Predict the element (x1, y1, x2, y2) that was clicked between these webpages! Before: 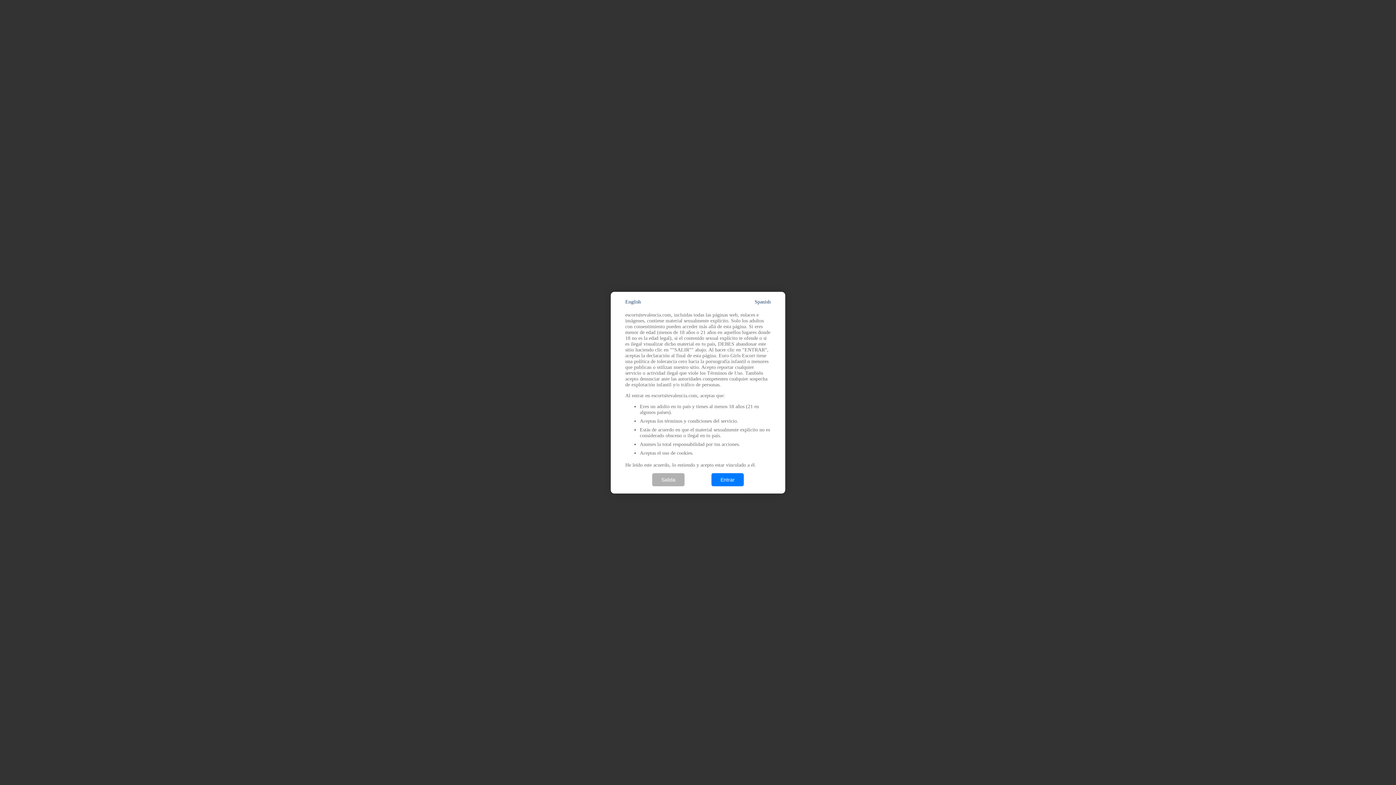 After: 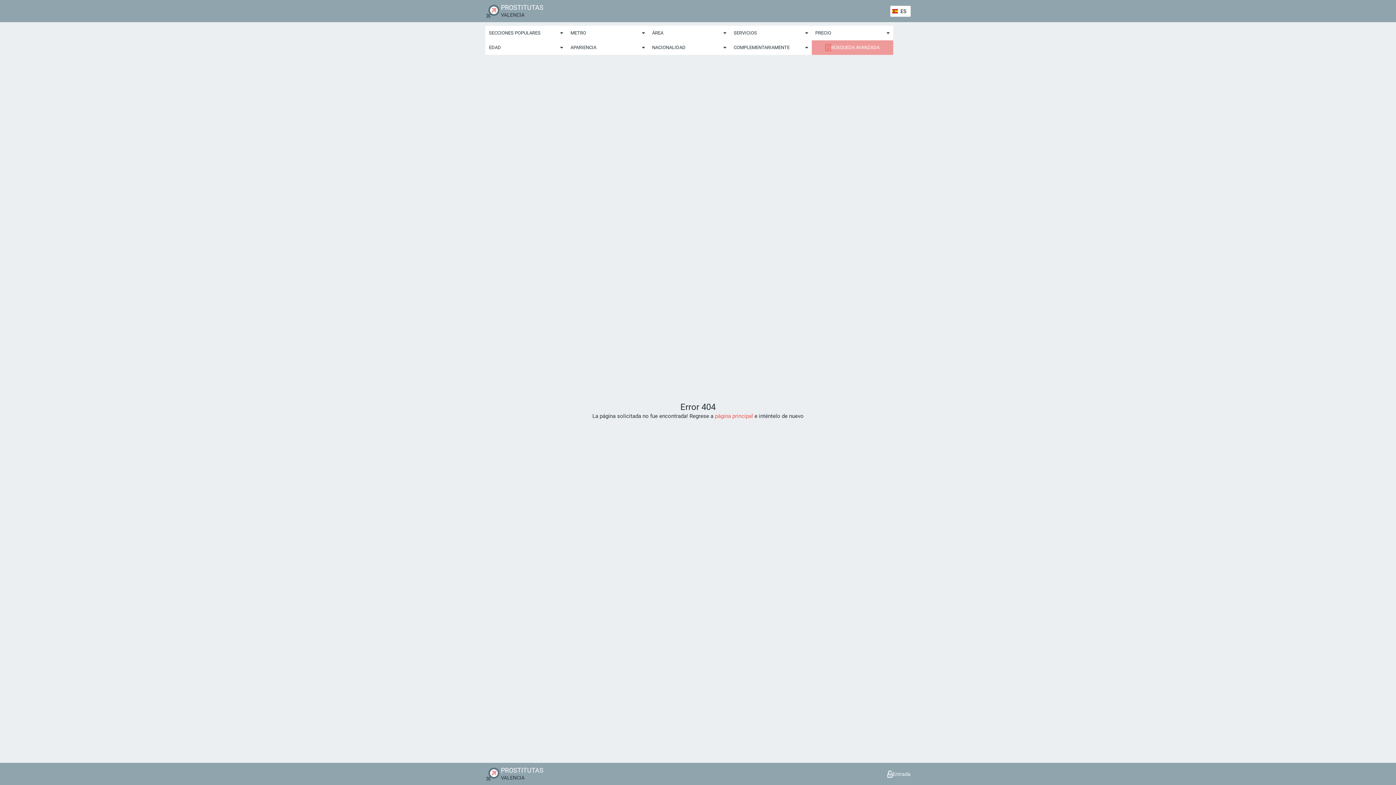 Action: label: Entrar bbox: (711, 473, 744, 486)